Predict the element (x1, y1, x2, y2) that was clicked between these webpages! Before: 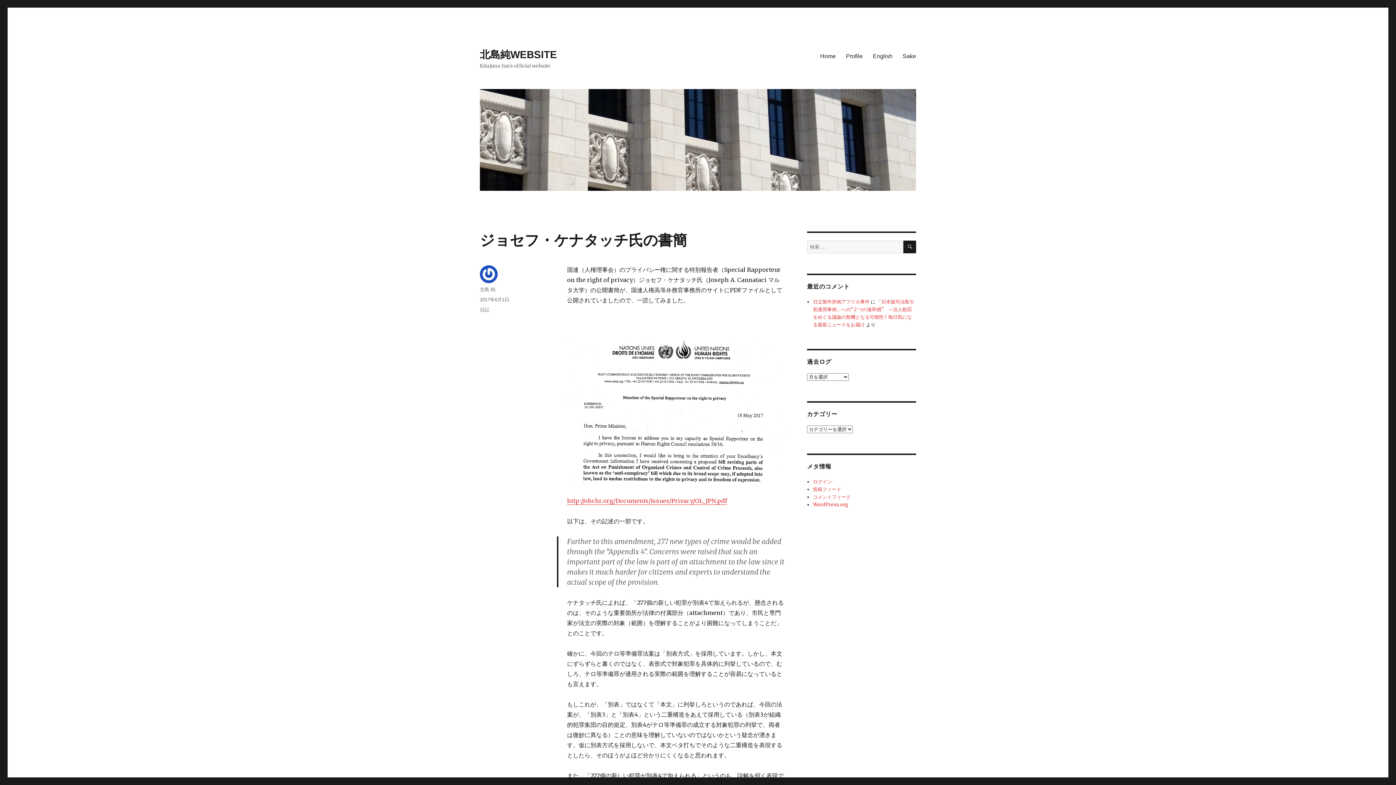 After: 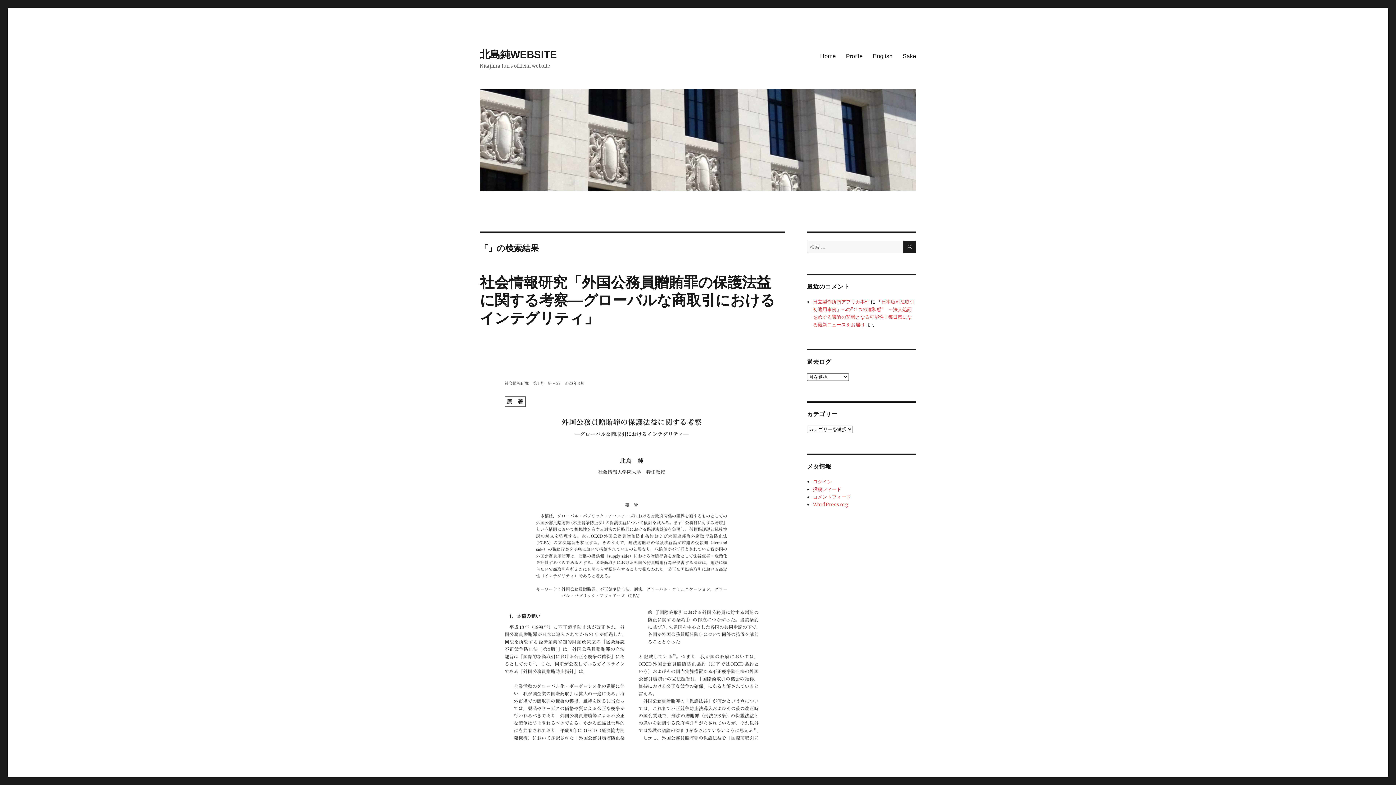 Action: label: 検索 bbox: (903, 240, 916, 253)